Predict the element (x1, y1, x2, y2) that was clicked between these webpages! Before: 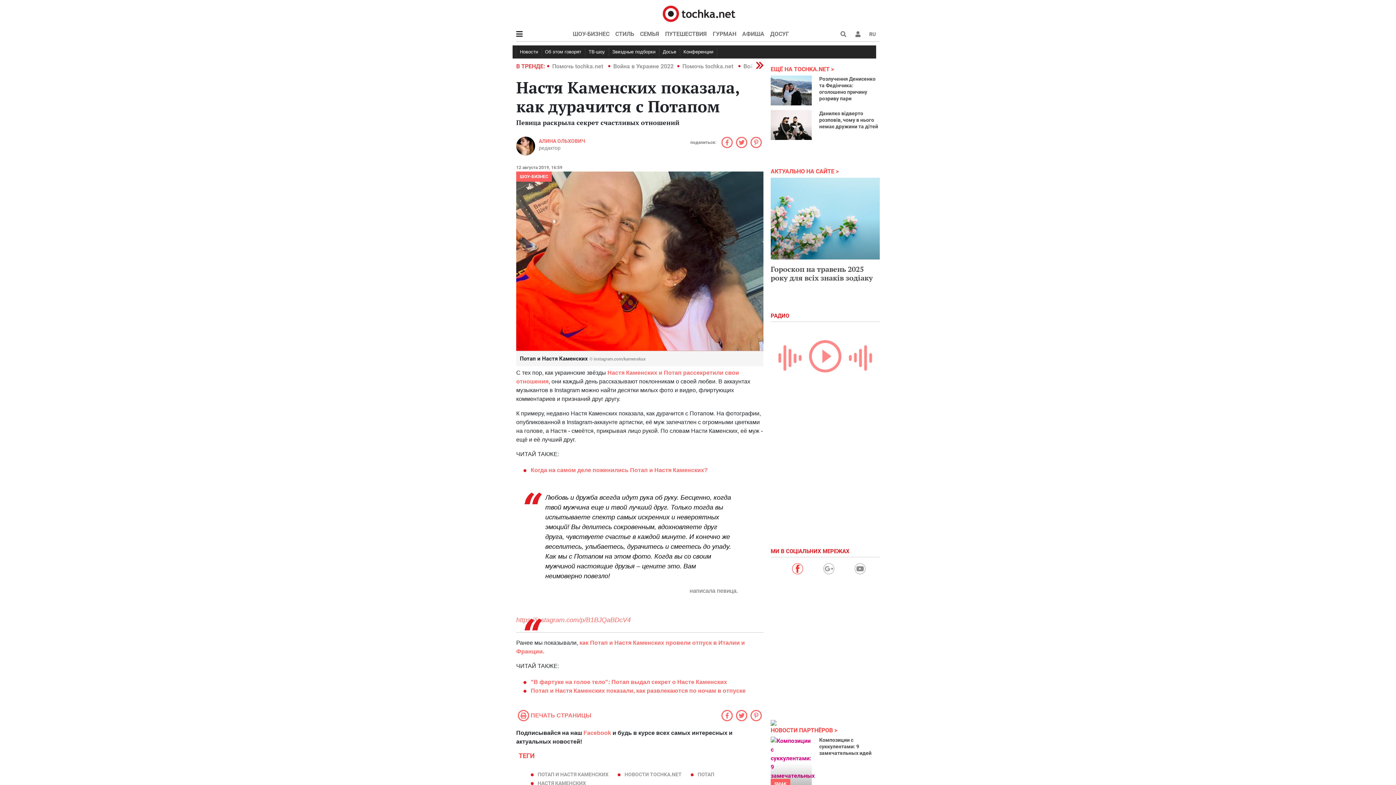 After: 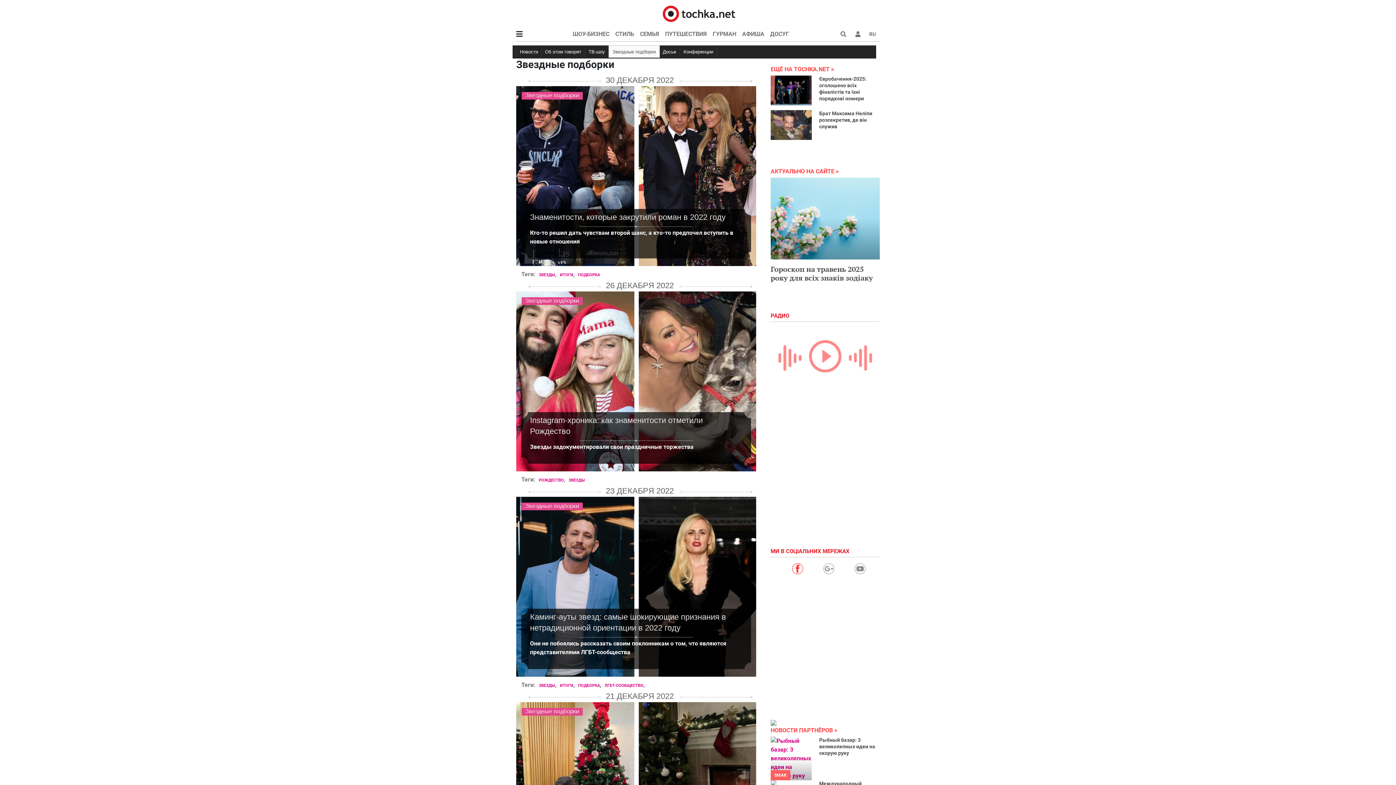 Action: bbox: (608, 47, 659, 57) label: Звездные подборки